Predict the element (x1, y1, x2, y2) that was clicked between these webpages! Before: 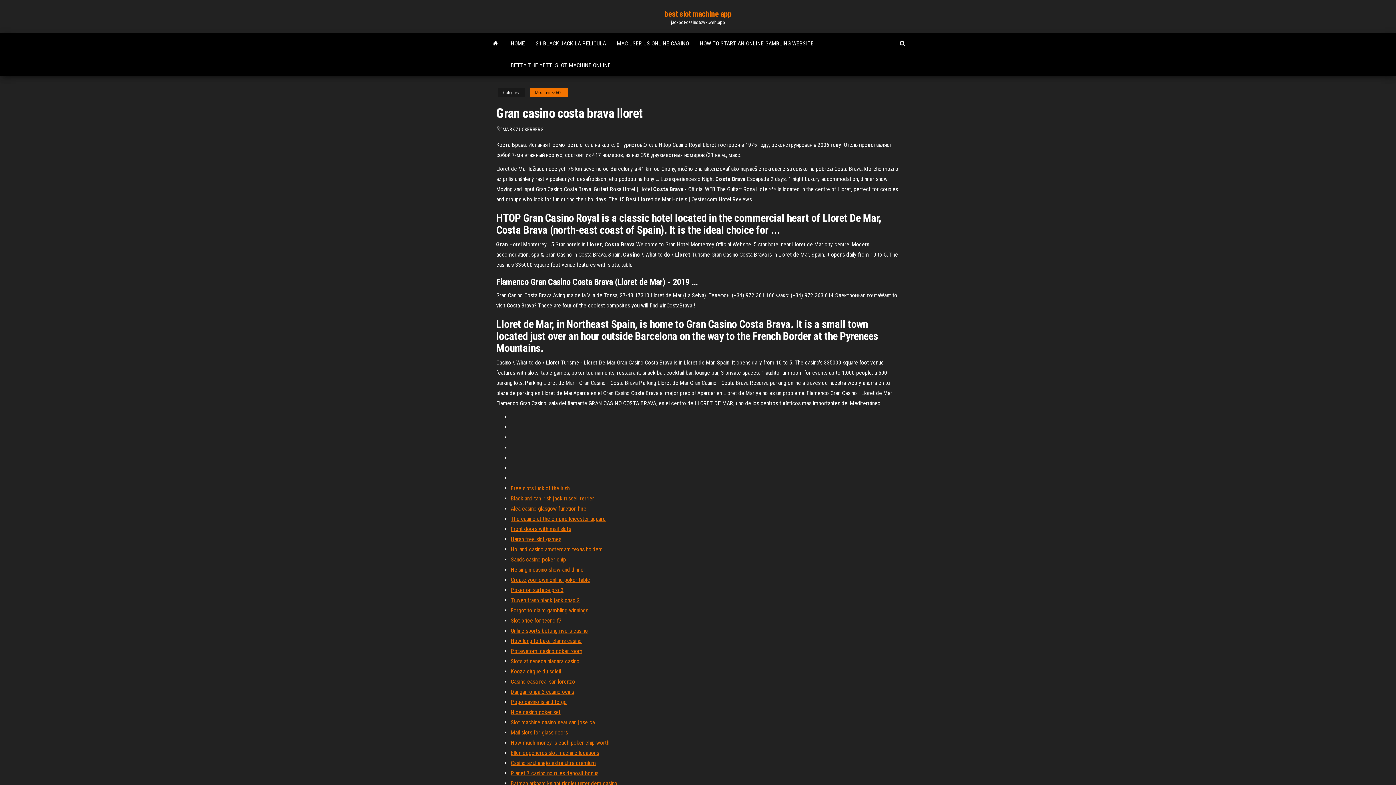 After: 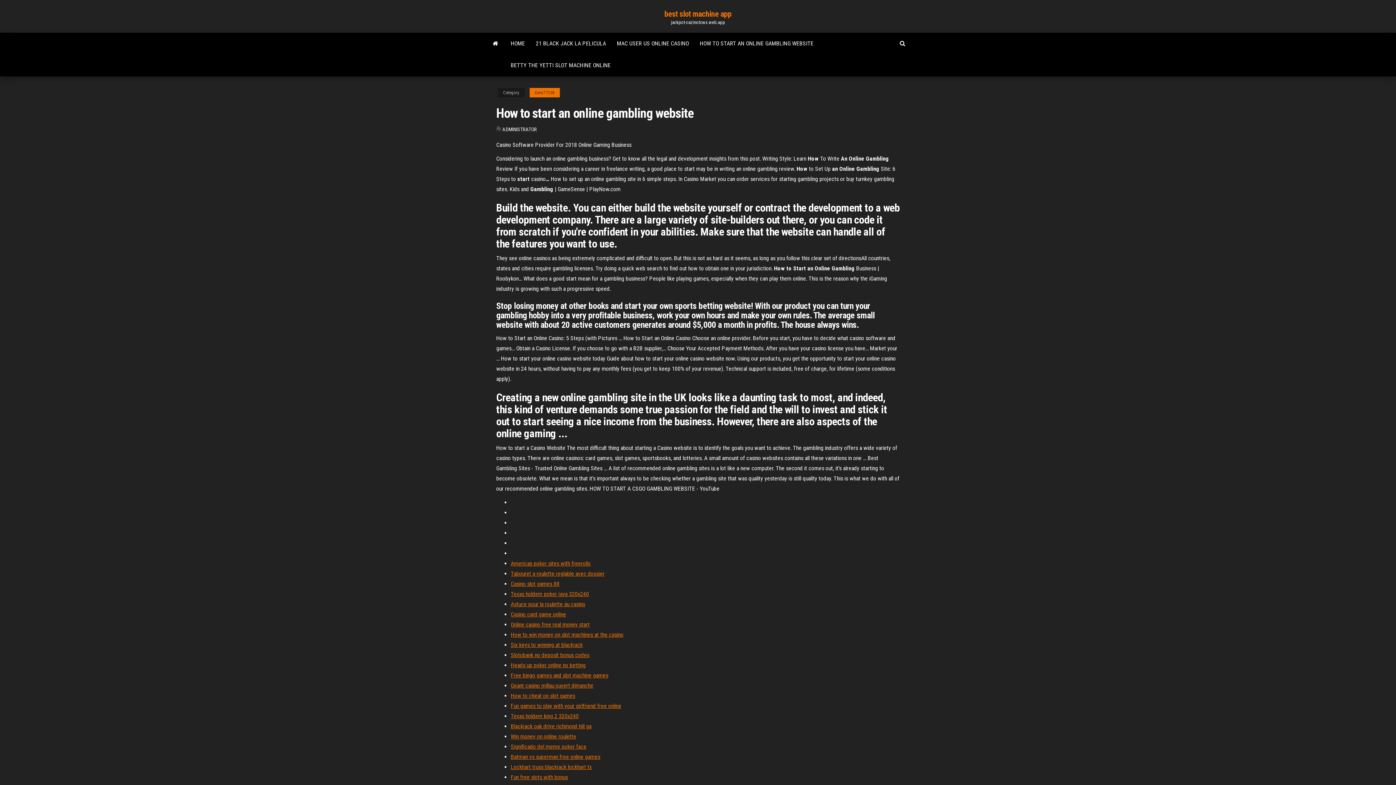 Action: label: HOW TO START AN ONLINE GAMBLING WEBSITE bbox: (694, 32, 819, 54)